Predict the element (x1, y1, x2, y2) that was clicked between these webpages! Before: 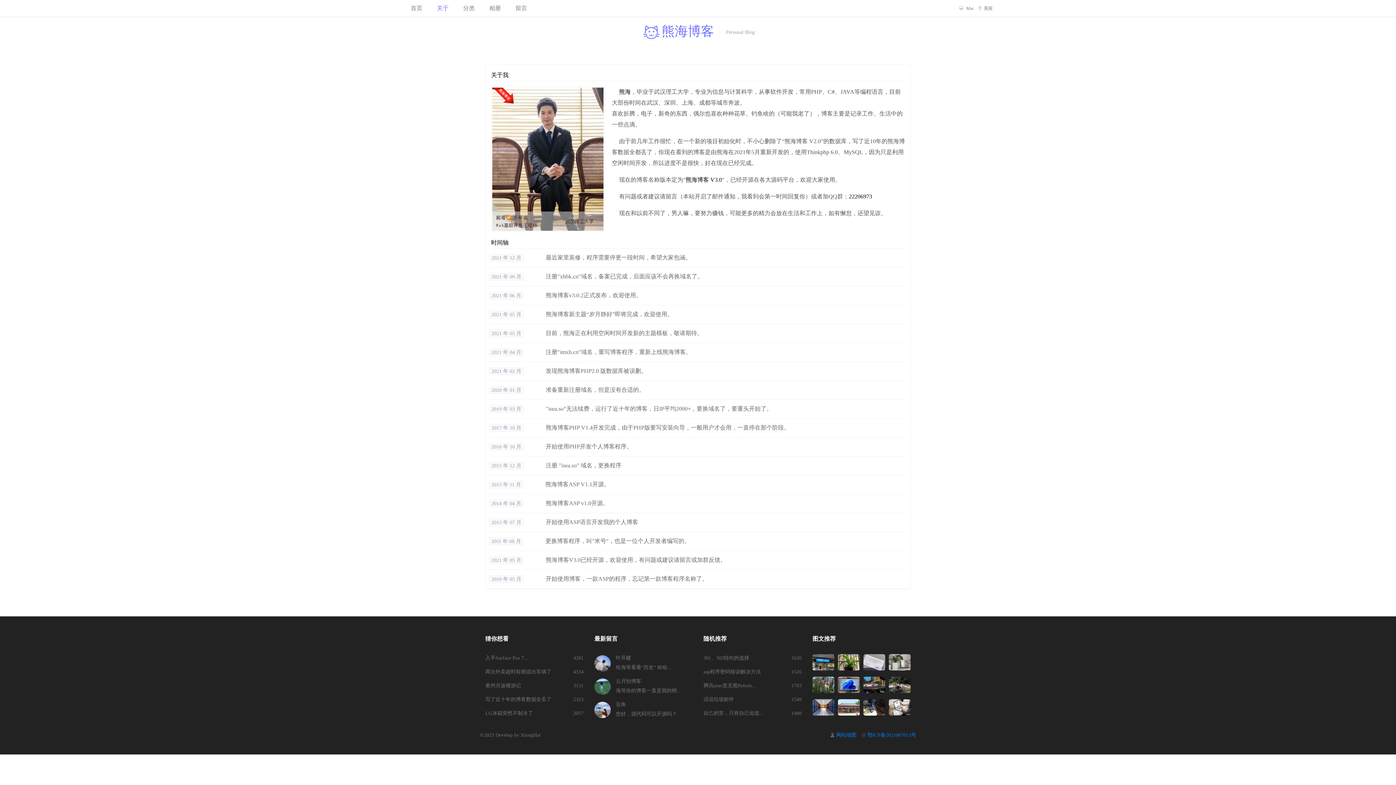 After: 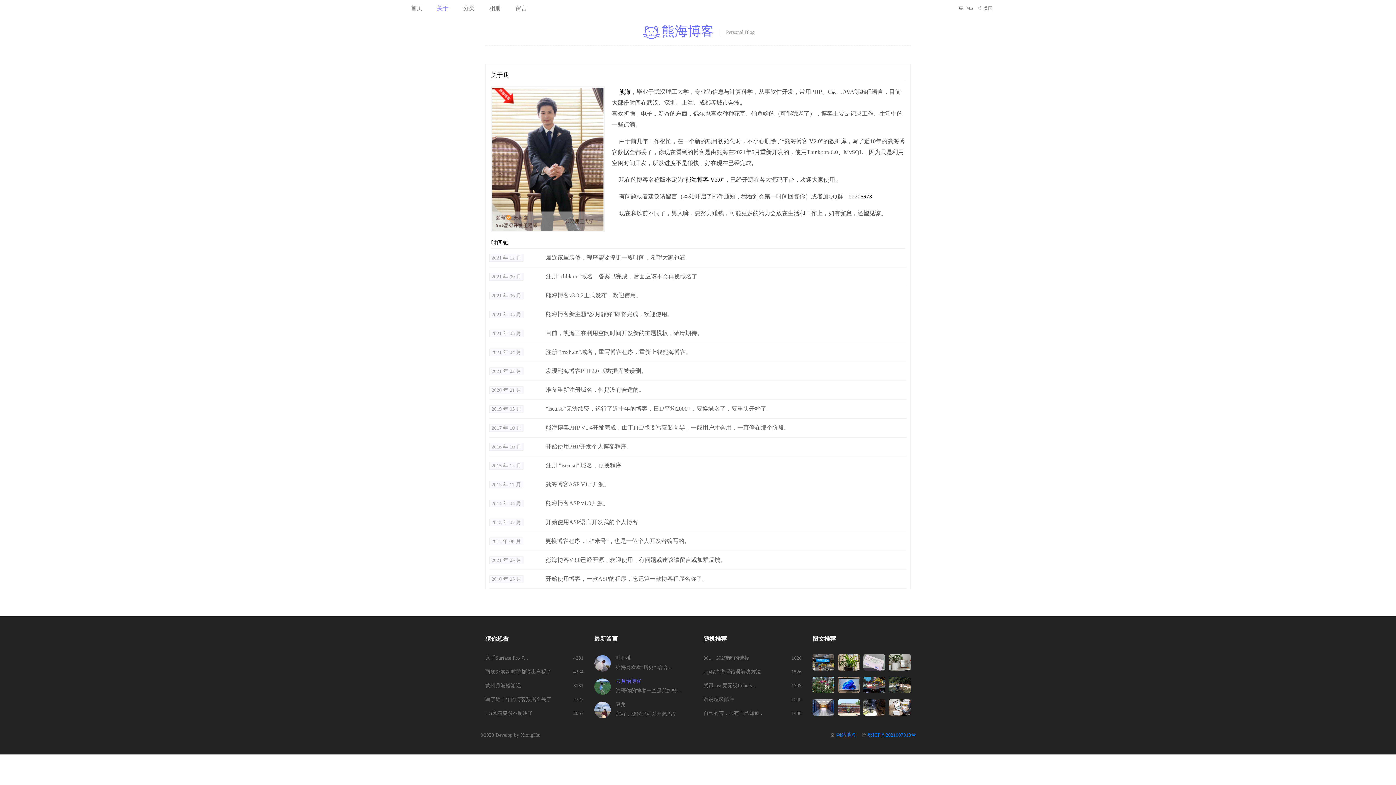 Action: bbox: (594, 682, 614, 695)